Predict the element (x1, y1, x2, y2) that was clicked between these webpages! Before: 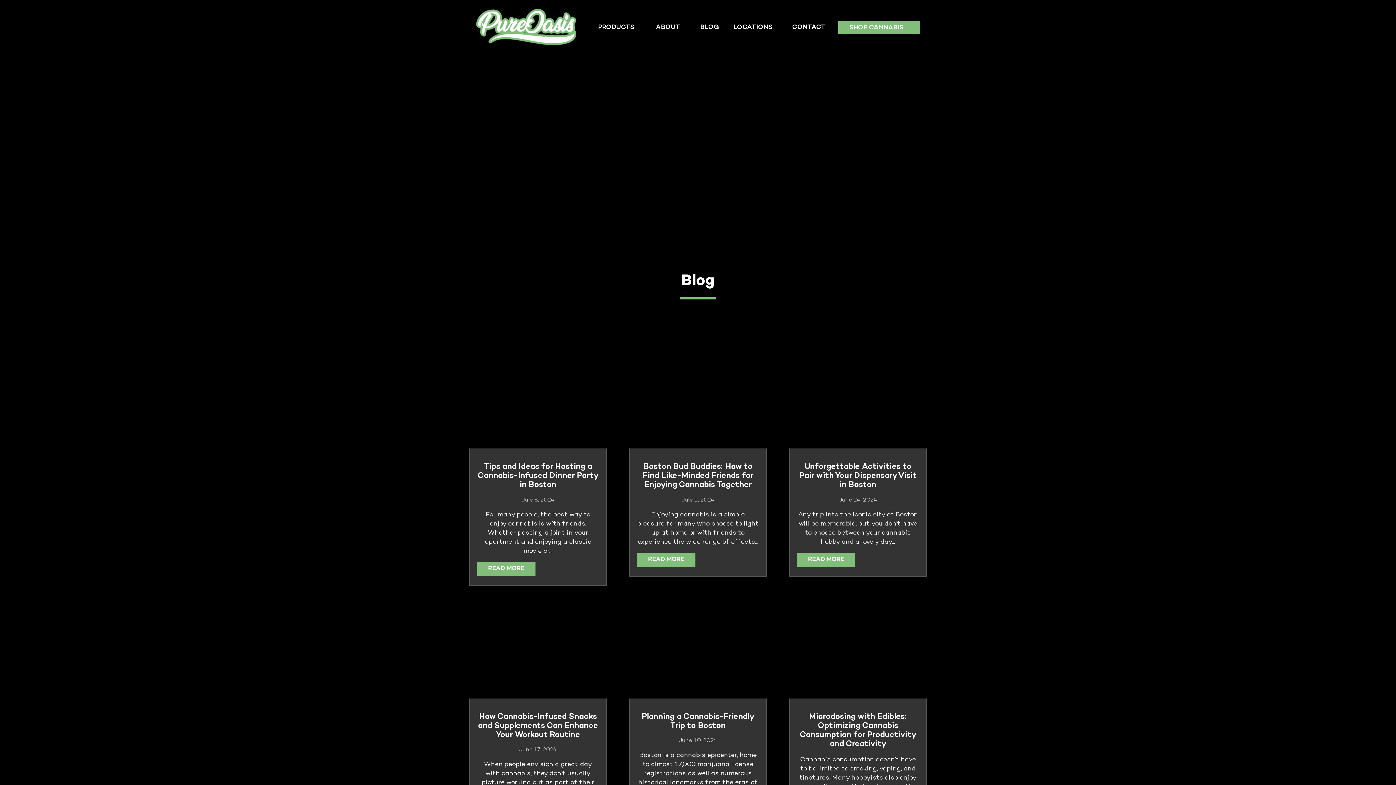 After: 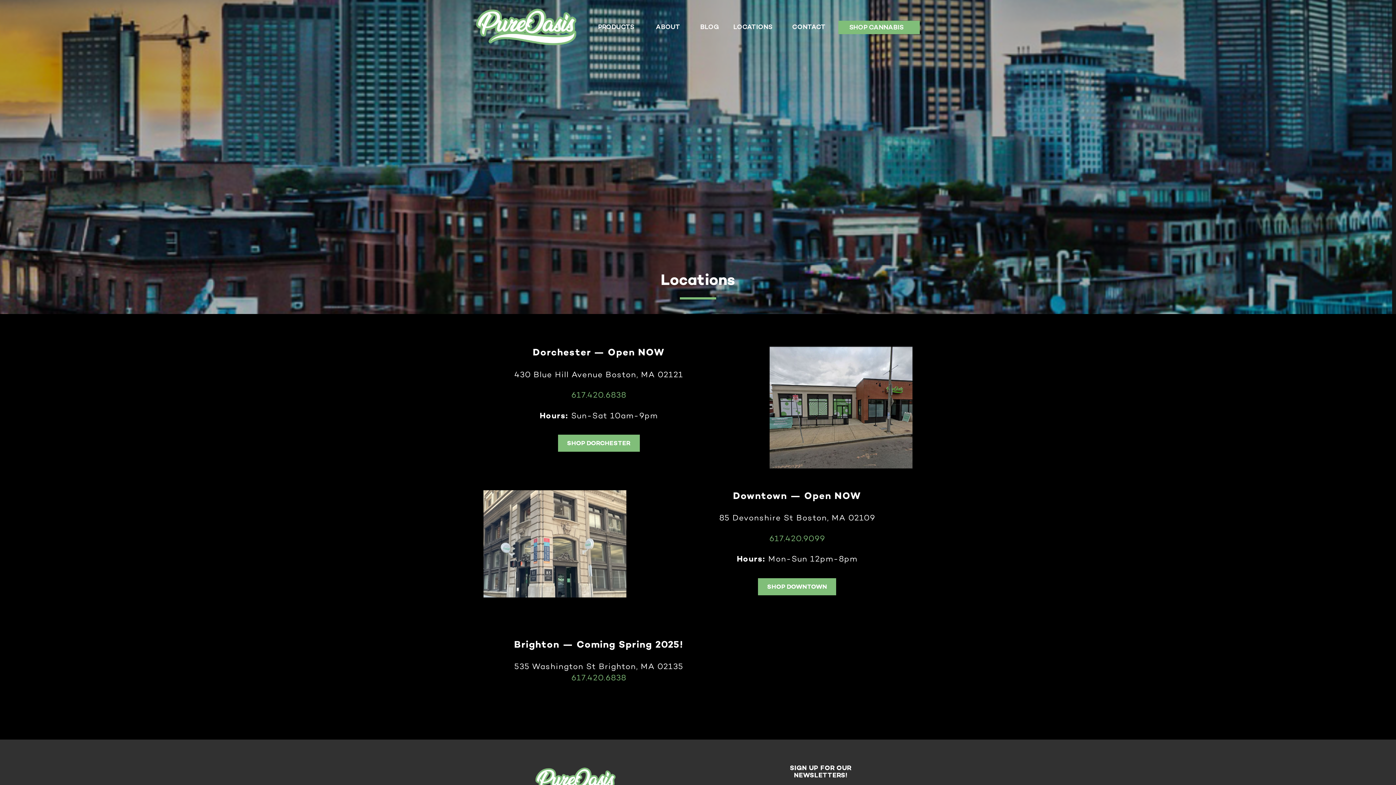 Action: bbox: (731, 21, 779, 33) label: LOCATIONS